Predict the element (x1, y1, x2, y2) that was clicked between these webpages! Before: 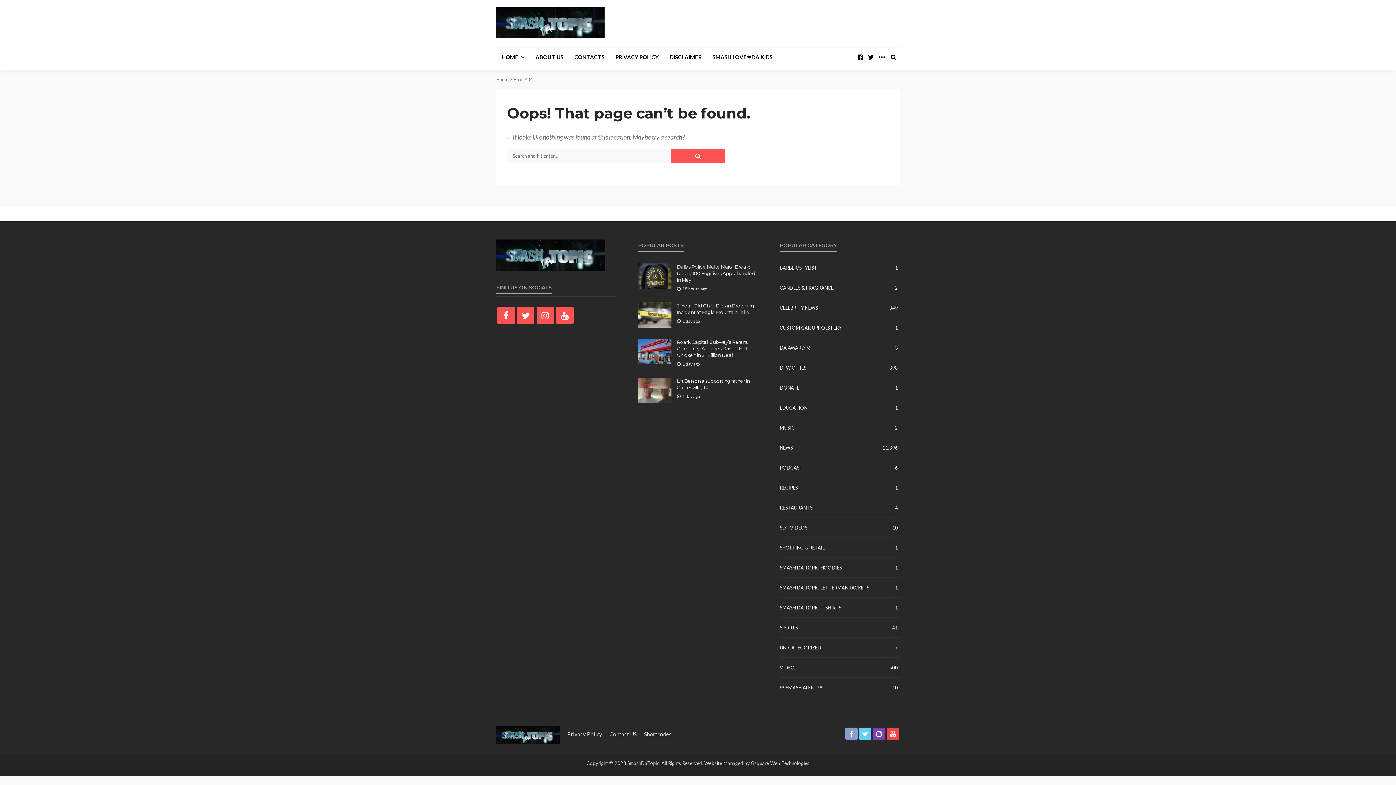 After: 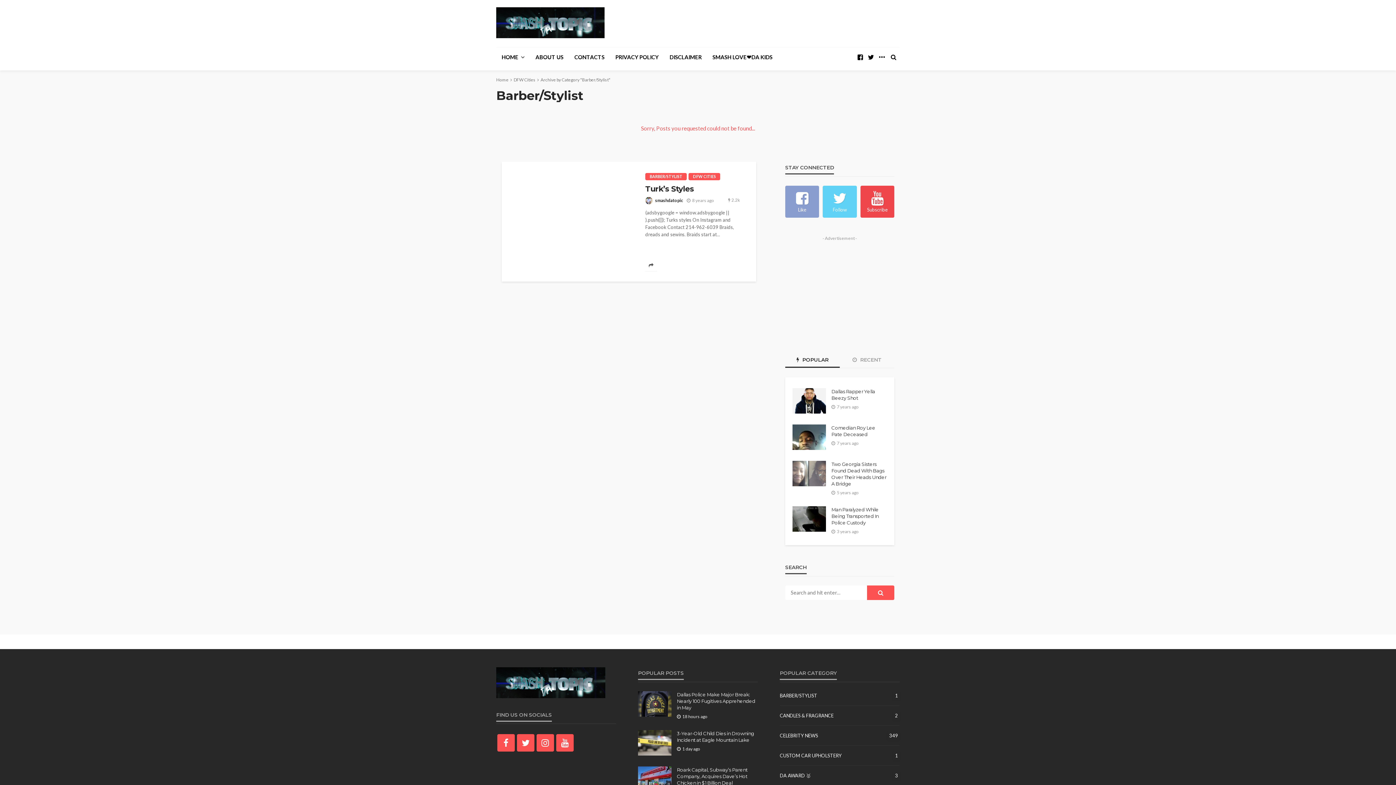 Action: bbox: (780, 265, 817, 270) label: BARBER/STYLIST
1